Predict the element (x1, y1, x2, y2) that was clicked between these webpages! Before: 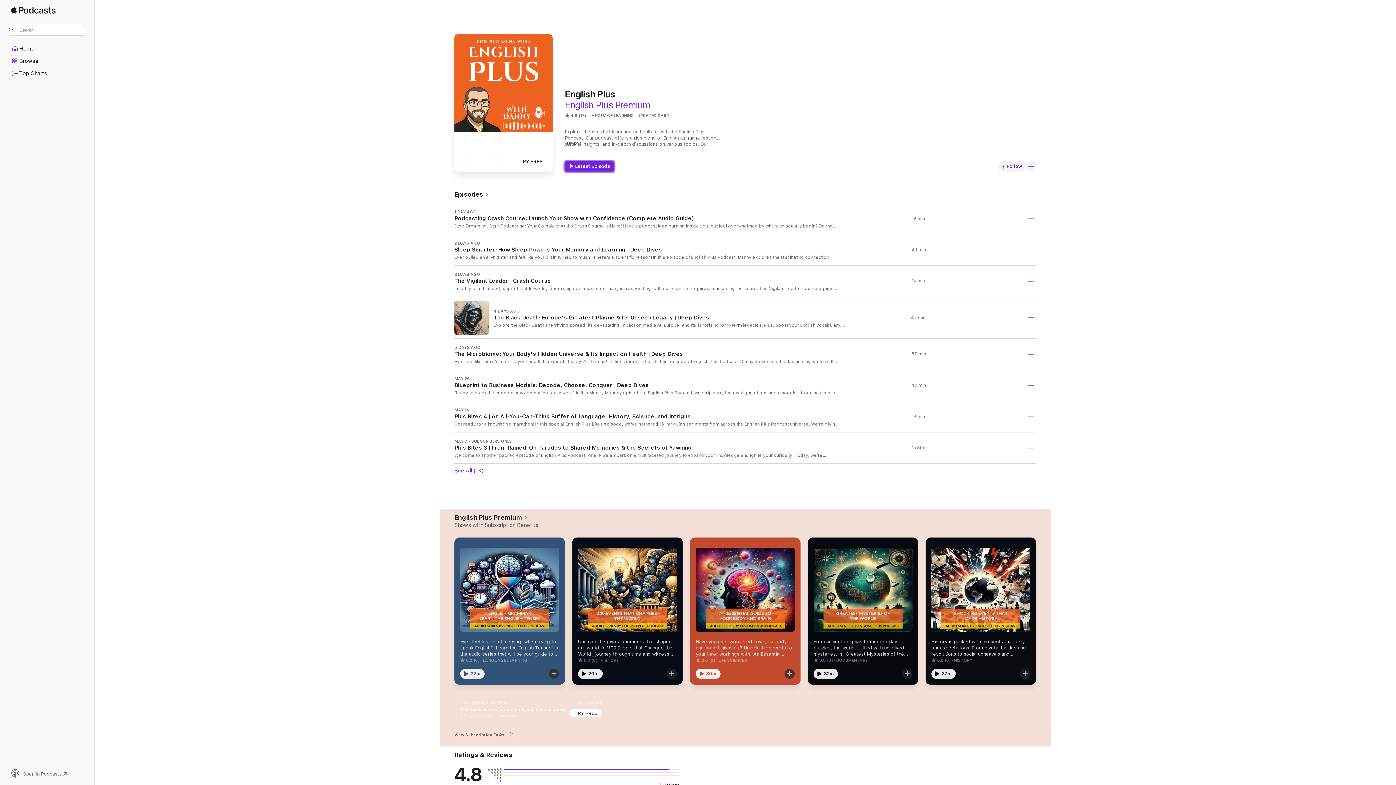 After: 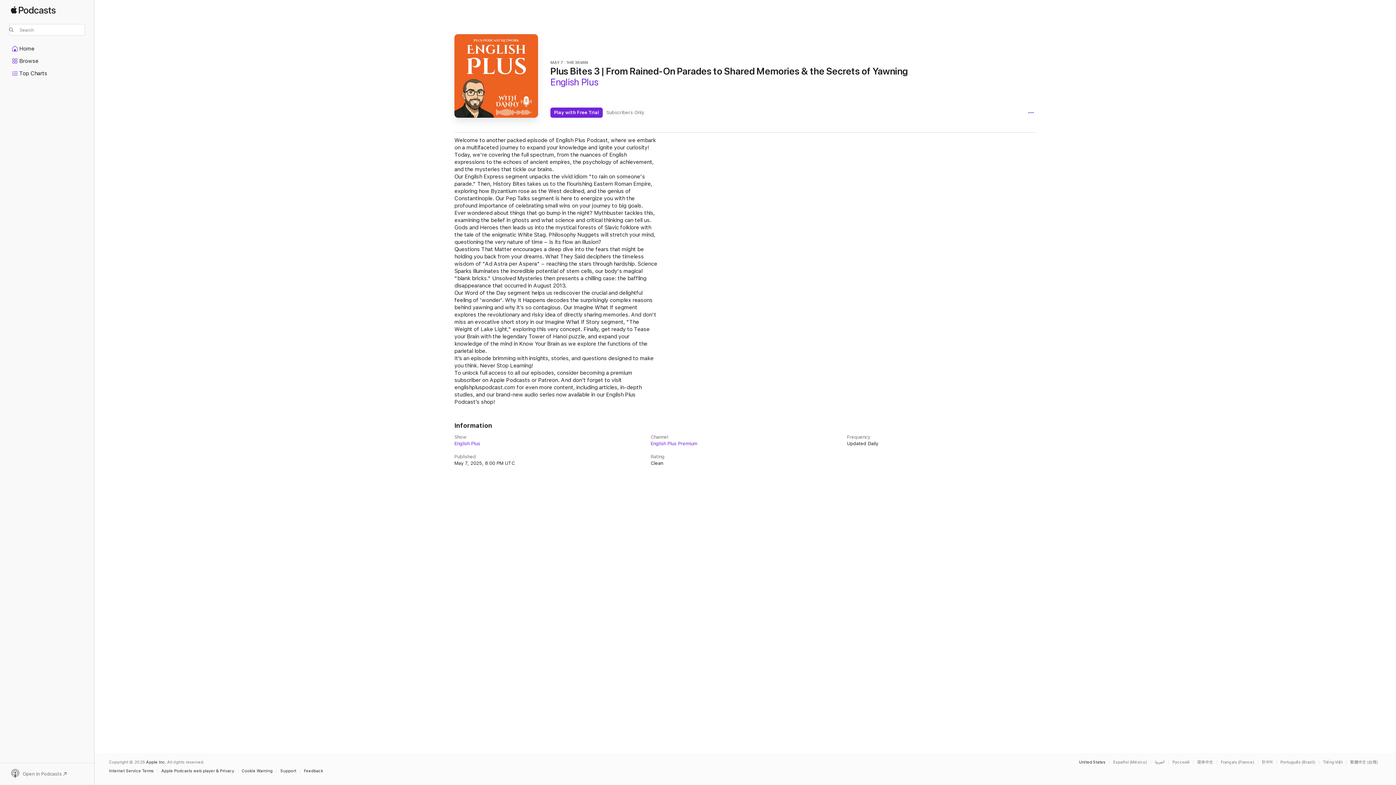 Action: bbox: (454, 432, 1036, 463) label: MAY 7 • SUBSCRIBERS ONLY

Plus Bites 3 | From Rained-On Parades to Shared Memories & the Secrets of Yawning

Welcome to another packed episode of English Plus Podcast, where we embark on a multifaceted journey to expand your knowledge and ignite your curiosity! Today, we're covering the full spectrum, from the nuances of English expressions to the echoes of ancient empires, the psychology of achievement, and the mysteries that tickle our brains. Our English Express segment unpacks the vivid idiom "to rain on someone's parade." Then, History Bites takes us to the flourishing Eastern Roman Empire, exploring how Byzantium rose as the West declined, and the genius of Constantinople. Our Pep Talks segment is here to energize you with the profound importance of celebrating small wins on your journey to big goals. Ever wondered about things that go bump in the night? Mythbuster tackles this, examining the belief in ghosts and what science and critical thinking can tell us. Gods and Heroes then leads us into the mystical forests of Slavic folklore with the tale of the enigmatic White Stag. Philosophy Nuggets will stretch your mind, questioning the very nature of time – is its flow an illusion? Questions That Matter encourages a deep dive into the fears that might be holding you back from your dreams. What They Said deciphers the timeless wisdom of "Ad Astra per Aspera" – reaching the stars through hardship. Science Sparks illuminates the incredible potential of stem cells, our body's magical "blank bricks." Unsolved Mysteries then presents a chilling case: the baffling disappearance that occurred in August 2013. Our Word of the Day segment helps us rediscover the crucial and delightful feeling of 'wonder'. Why It Happens decodes the surprisingly complex reasons behind yawning and why it’s so contagious. Our Imagine What If segment explores the revolutionary and risky idea of directly sharing memories. And don't miss an evocative short story in our Imagine What If Story segment, "The Weight of Lake Light," exploring this very concept. Finally, get ready to Tease your Brain with the legendary Tower of Hanoi puzzle, and expand your knowledge of the mind in Know Your Brain as we explore the functions of the parietal lobe. It’s an episode brimming with insights, stories, and questions designed to make you think. Never Stop Learning! To unlock full access to all our episodes, consider becoming a premium subscriber on Apple Podcasts or Patreon. And don’t forget to visit englishpluspodcast.com for even more content, including articles, in-depth studies, and our brand-new audio series now available in our English Plus Podcast’s shop!

1h 36m